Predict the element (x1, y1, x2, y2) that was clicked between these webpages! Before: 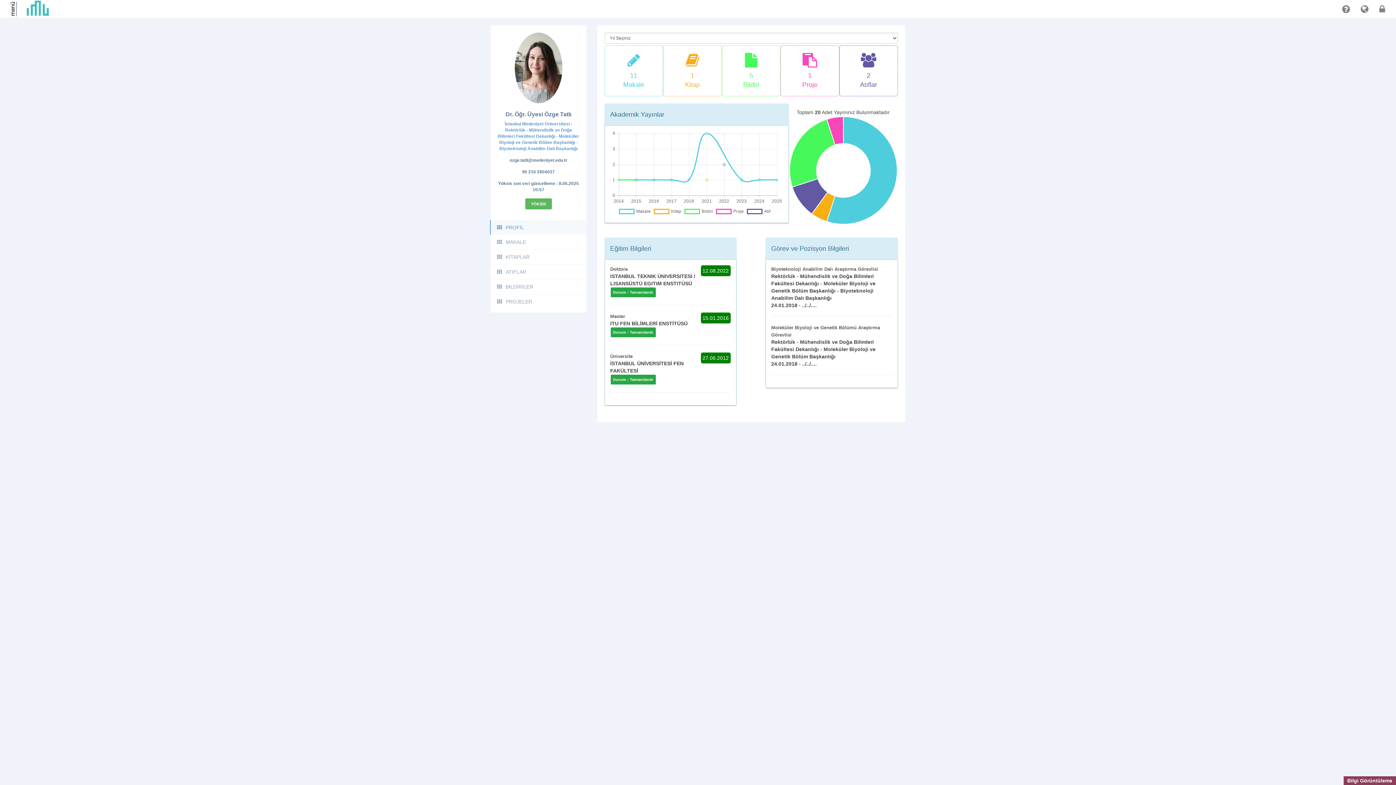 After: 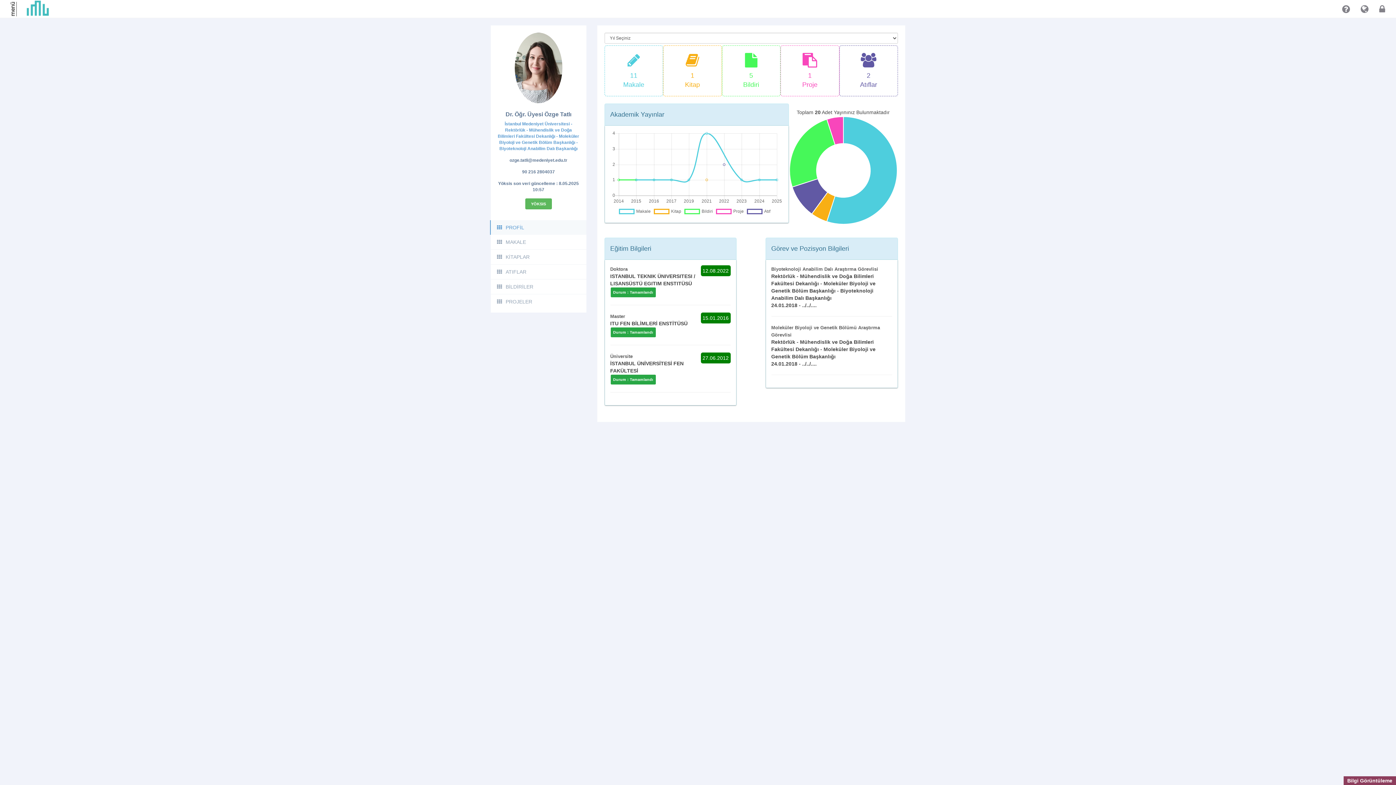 Action: label: PROFİL bbox: (490, 220, 586, 235)